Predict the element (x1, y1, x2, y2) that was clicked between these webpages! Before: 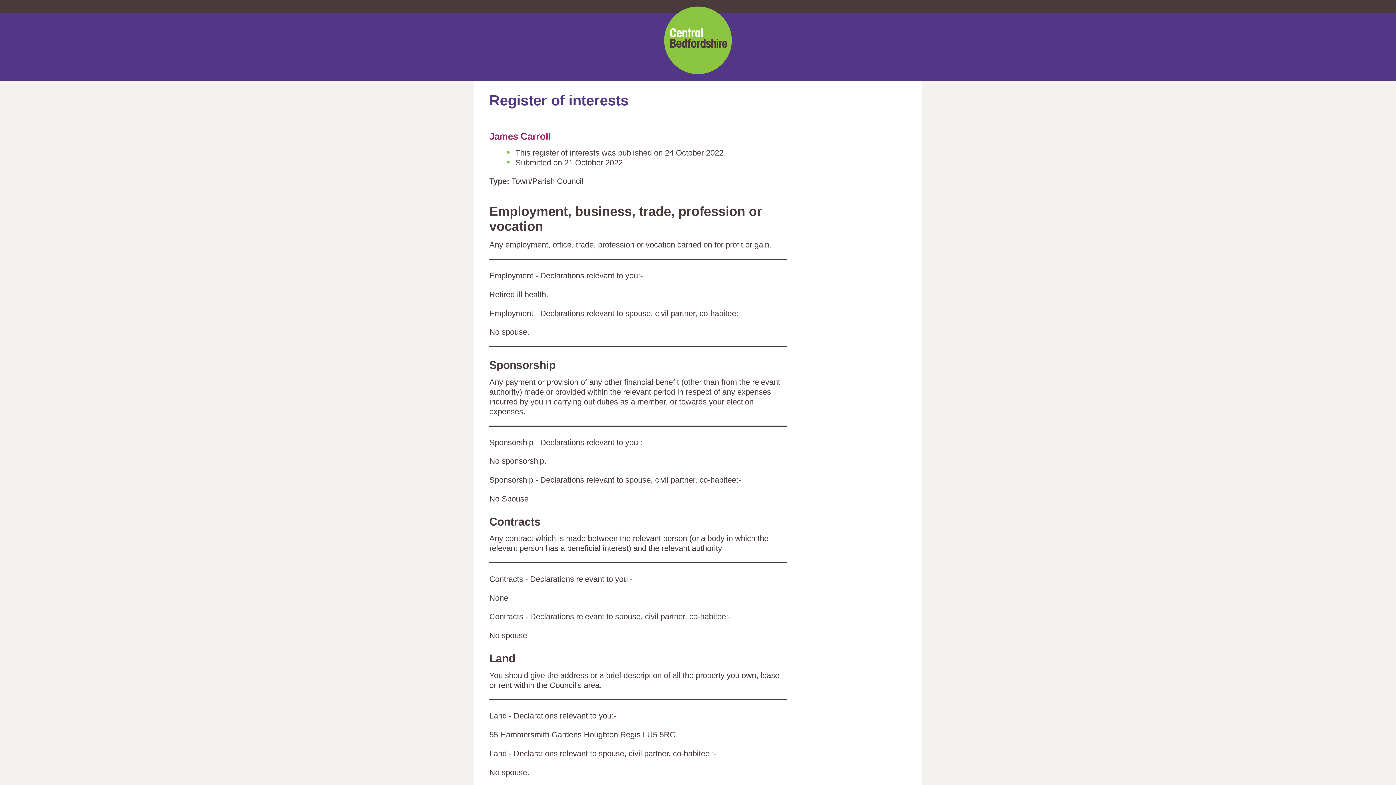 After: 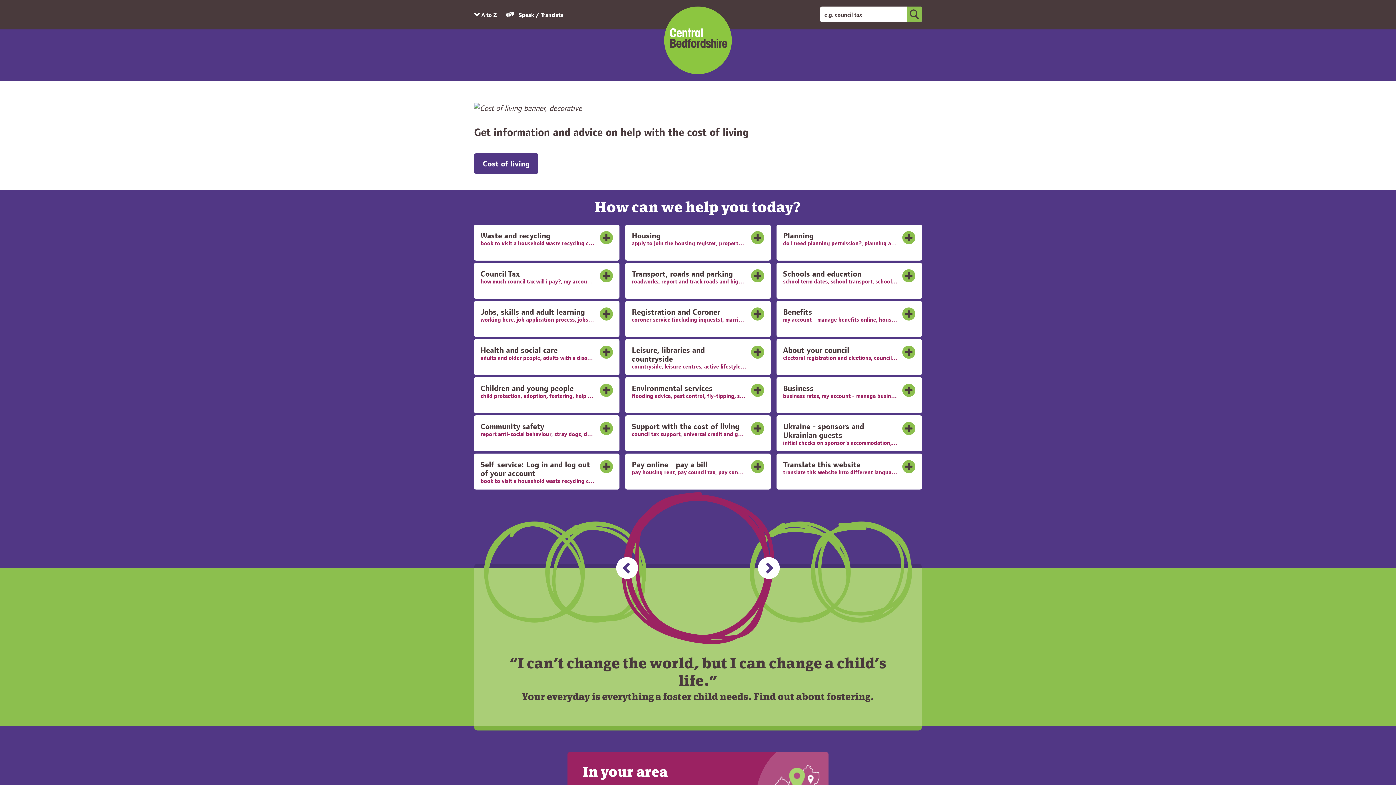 Action: bbox: (664, 6, 732, 74) label: Central Bedfordshire Council